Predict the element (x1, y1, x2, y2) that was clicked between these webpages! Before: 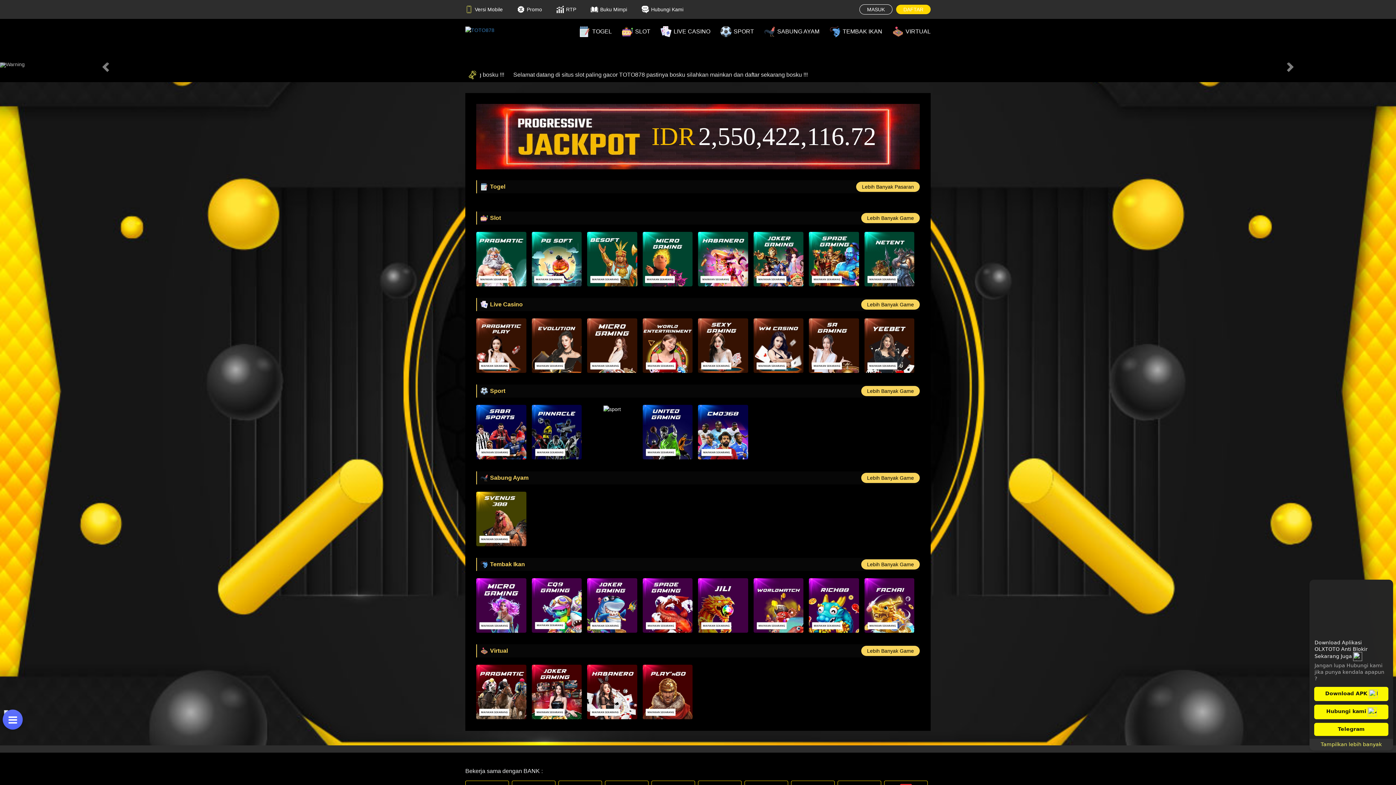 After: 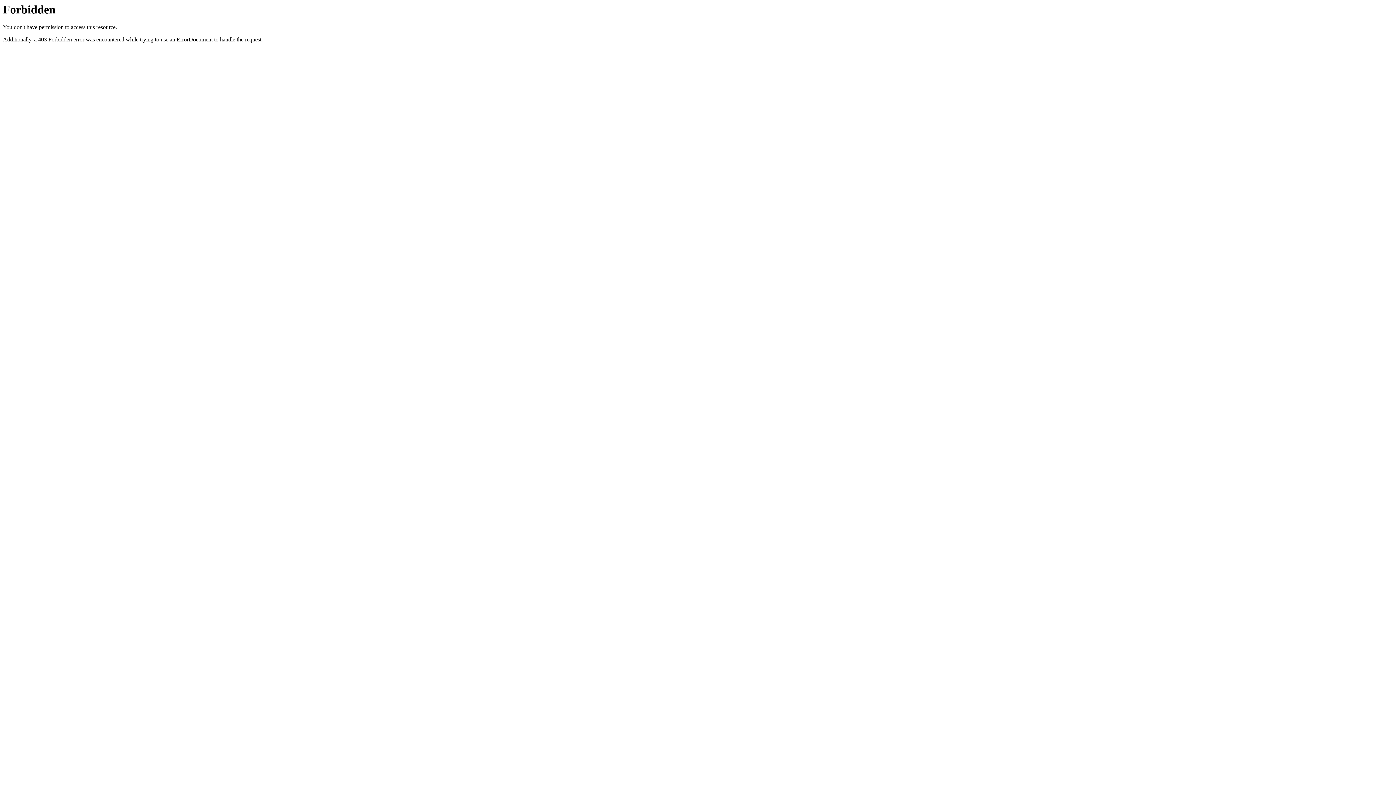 Action: bbox: (859, 4, 892, 14) label: MASUK